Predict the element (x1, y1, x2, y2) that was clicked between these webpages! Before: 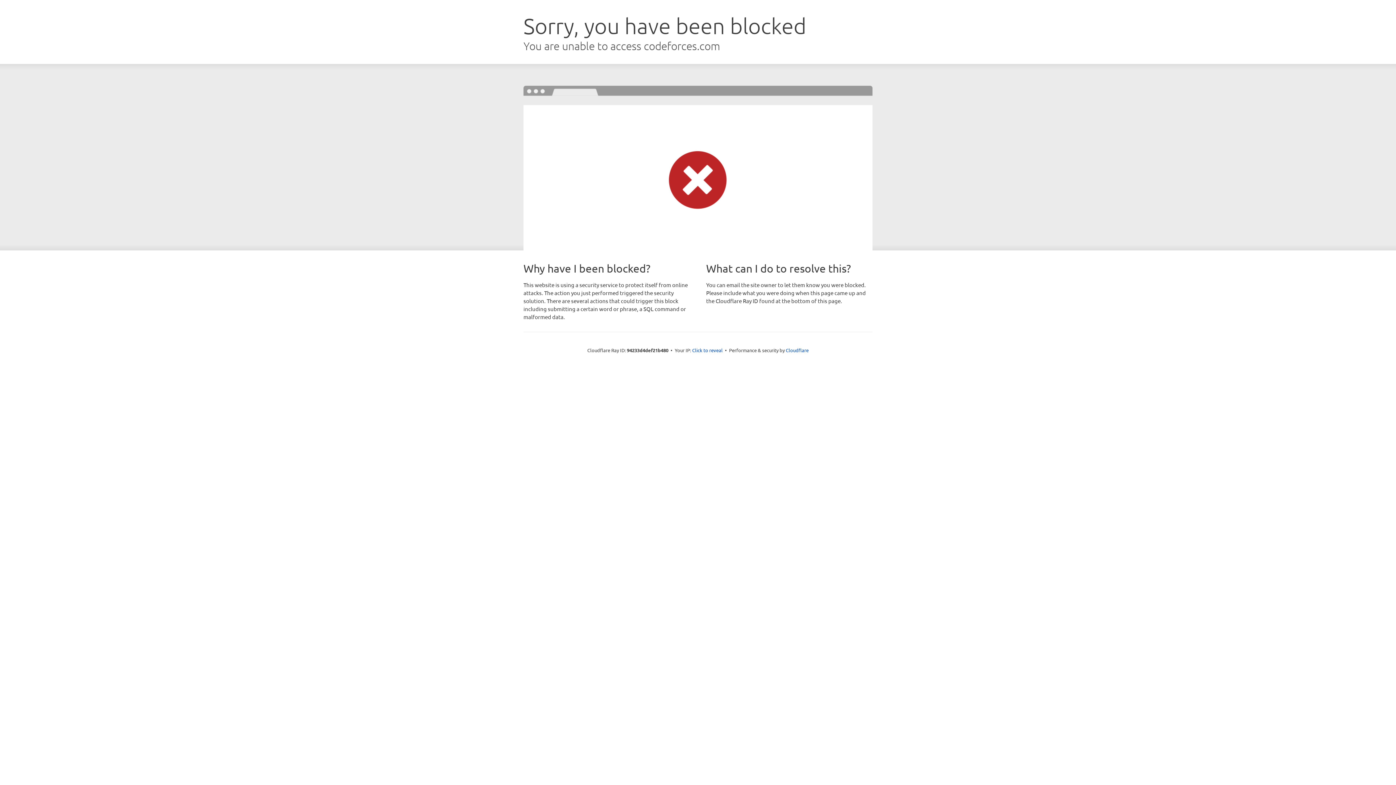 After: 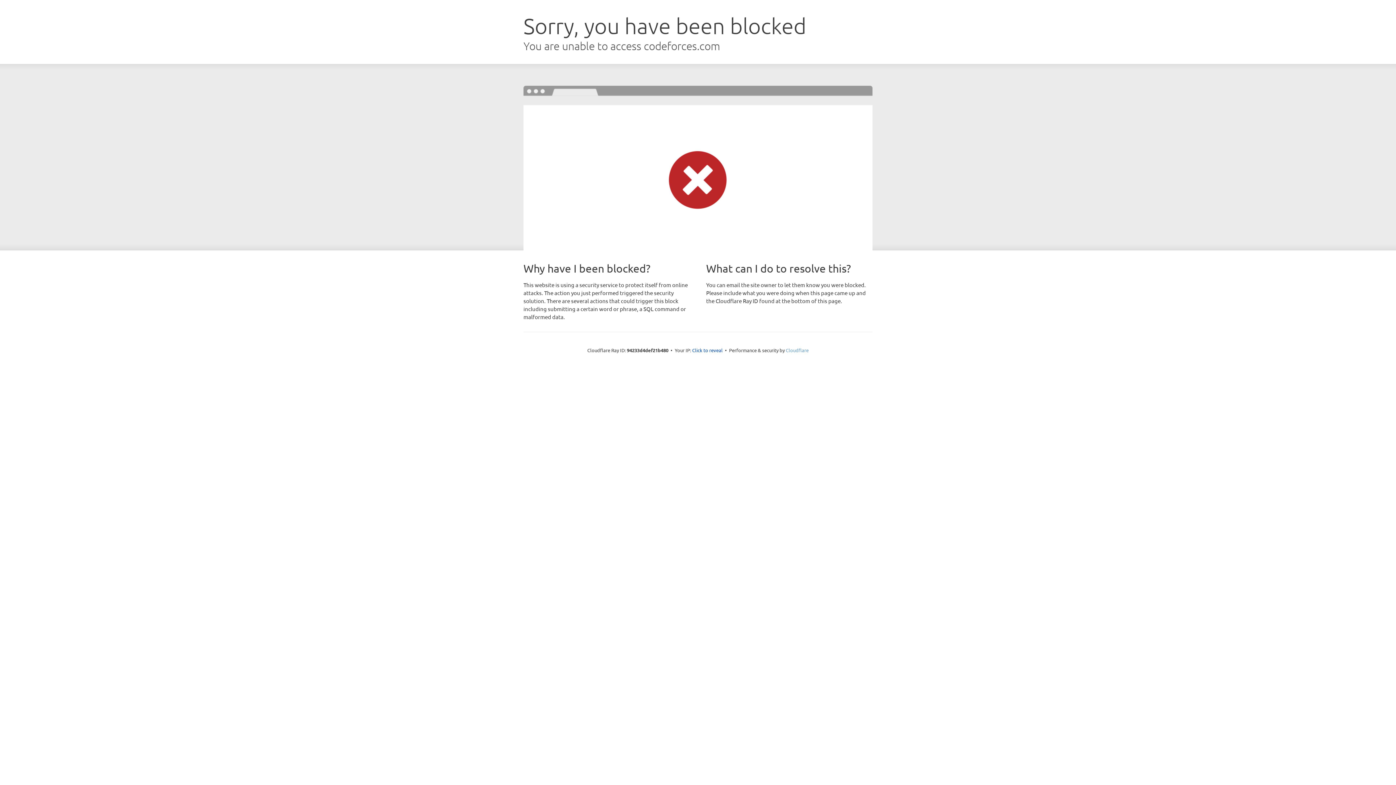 Action: label: Cloudflare bbox: (786, 347, 808, 353)